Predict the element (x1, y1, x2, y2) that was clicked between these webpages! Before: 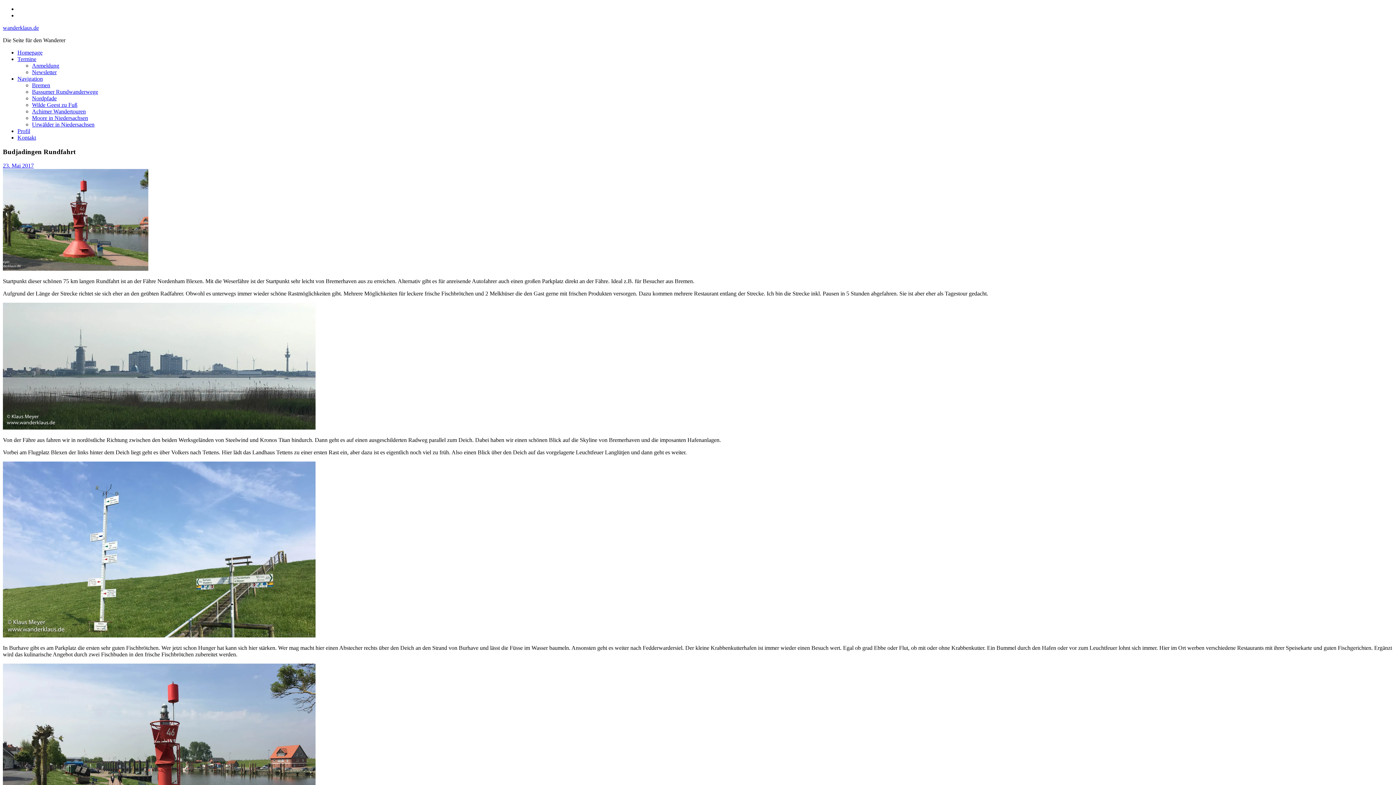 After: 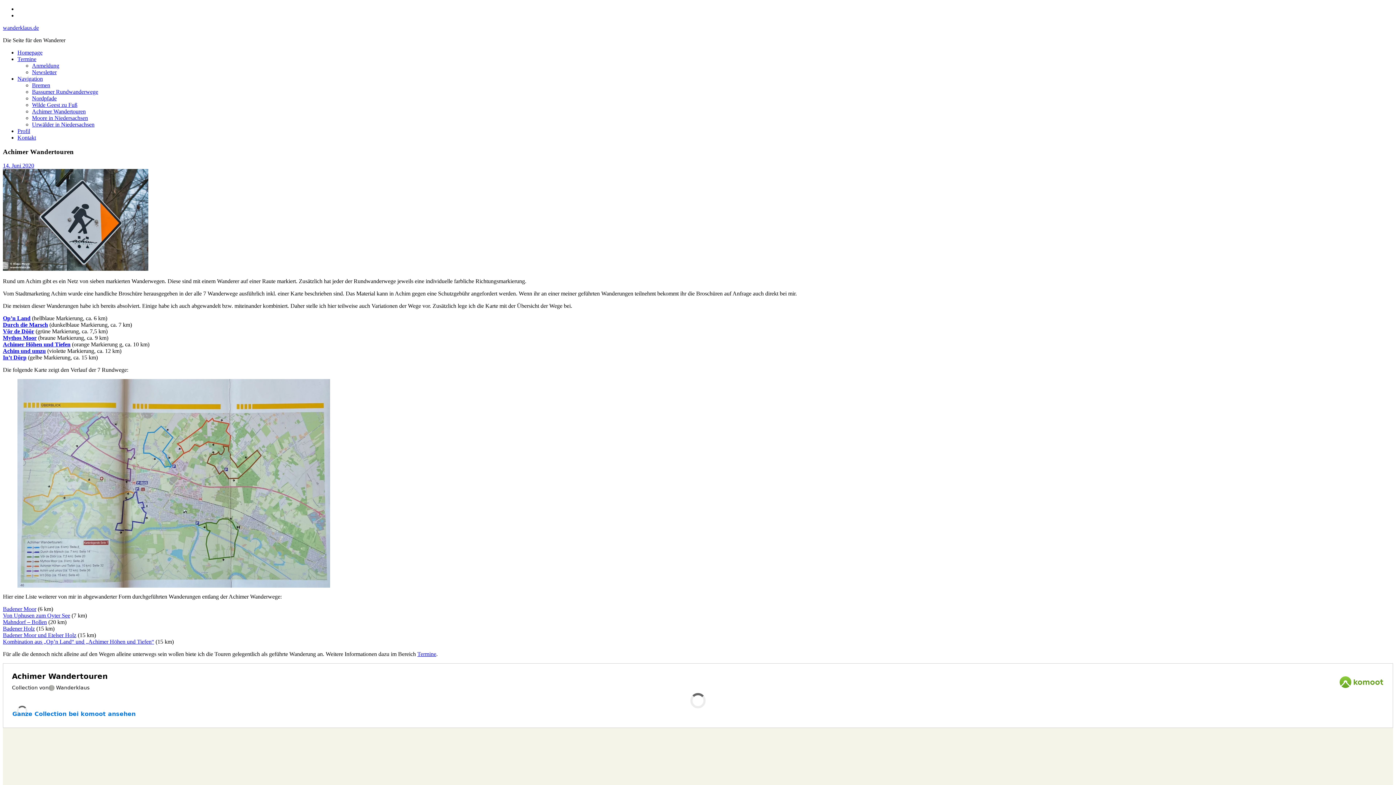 Action: bbox: (32, 108, 85, 114) label: Achimer Wandertouren